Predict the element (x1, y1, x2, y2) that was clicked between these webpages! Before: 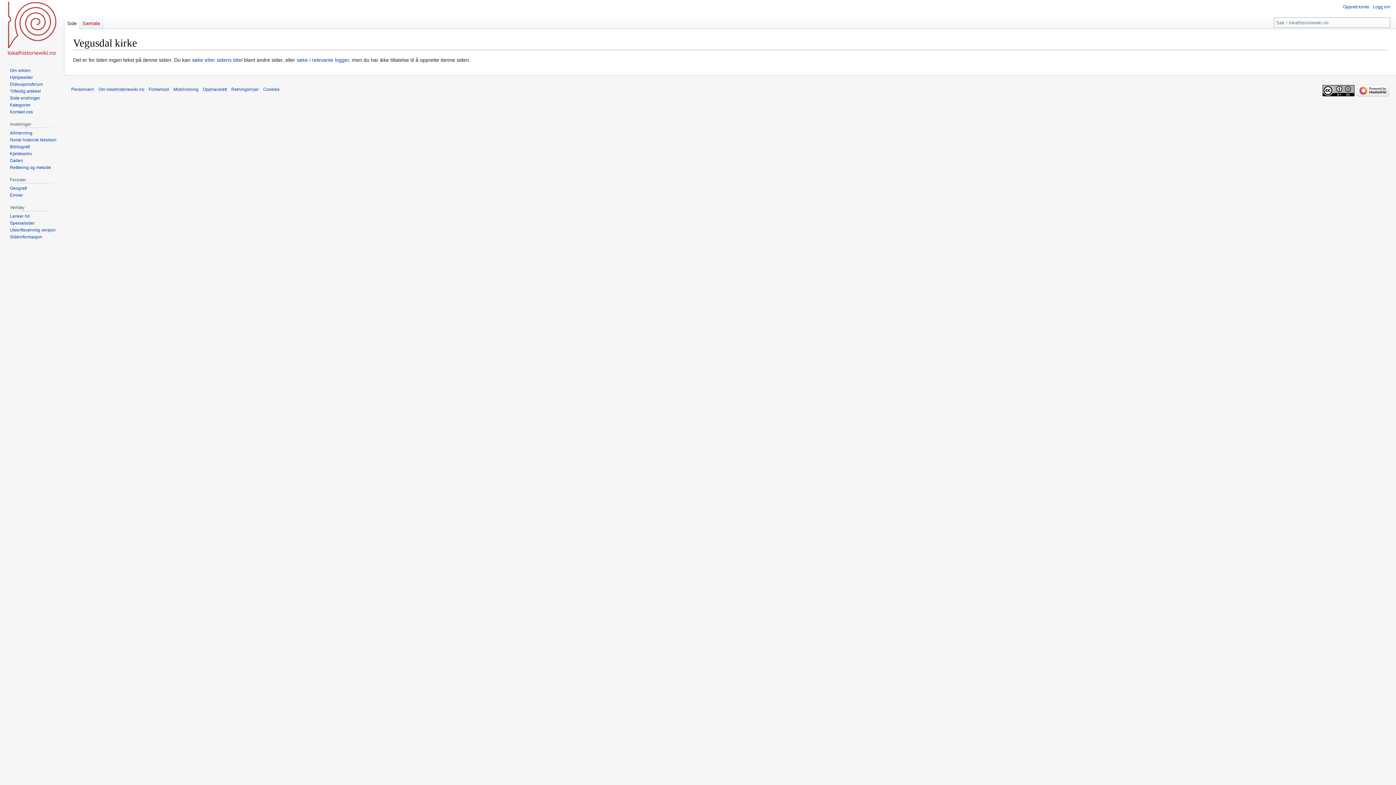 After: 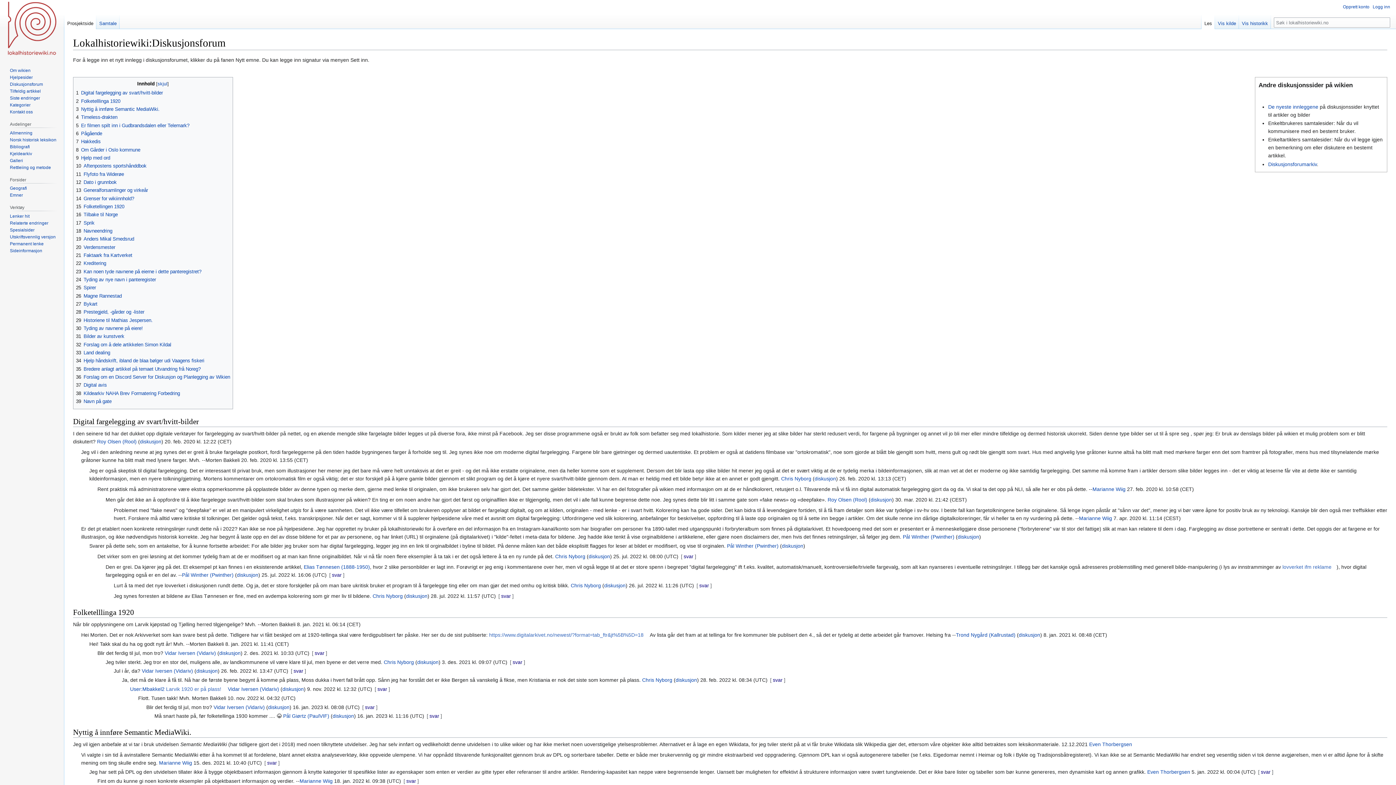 Action: bbox: (9, 81, 42, 86) label: Diskusjonsforum